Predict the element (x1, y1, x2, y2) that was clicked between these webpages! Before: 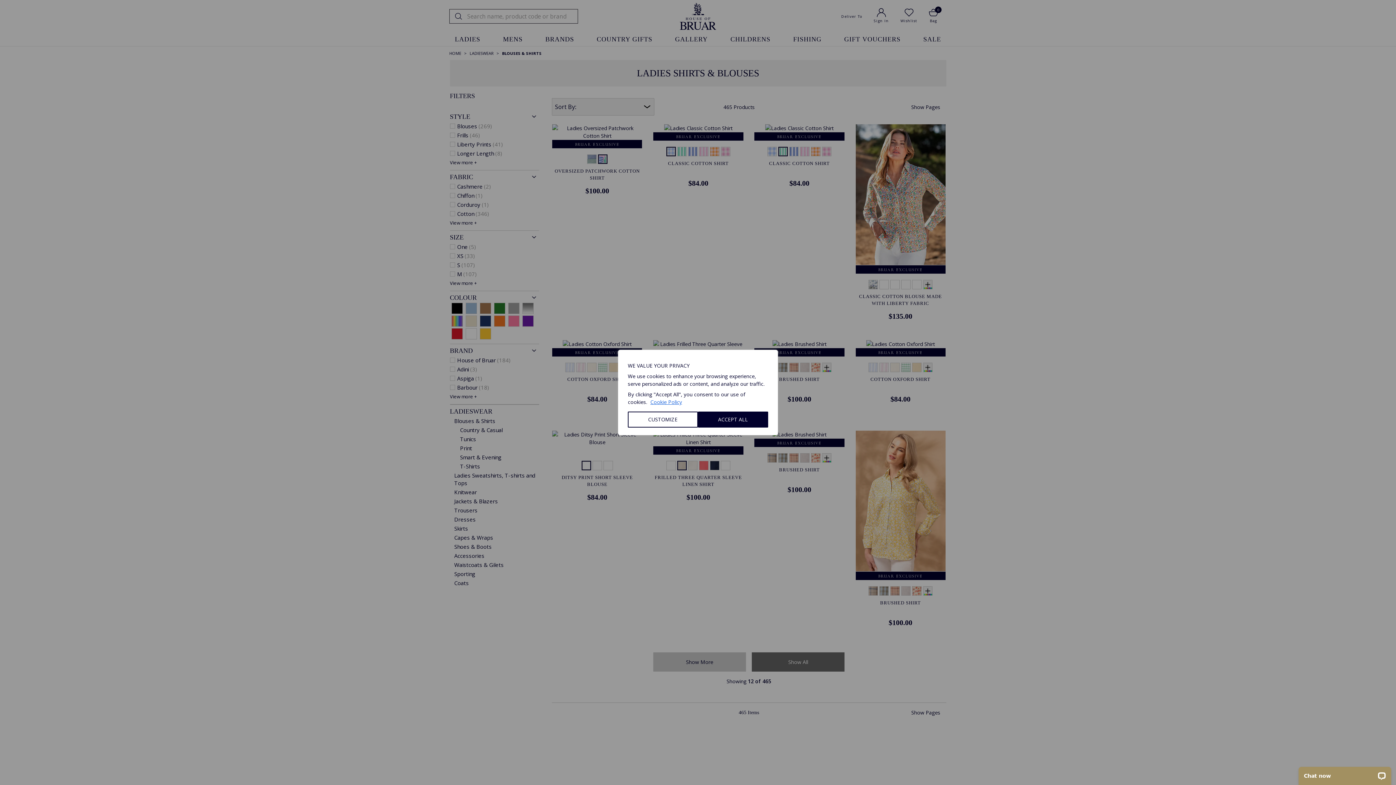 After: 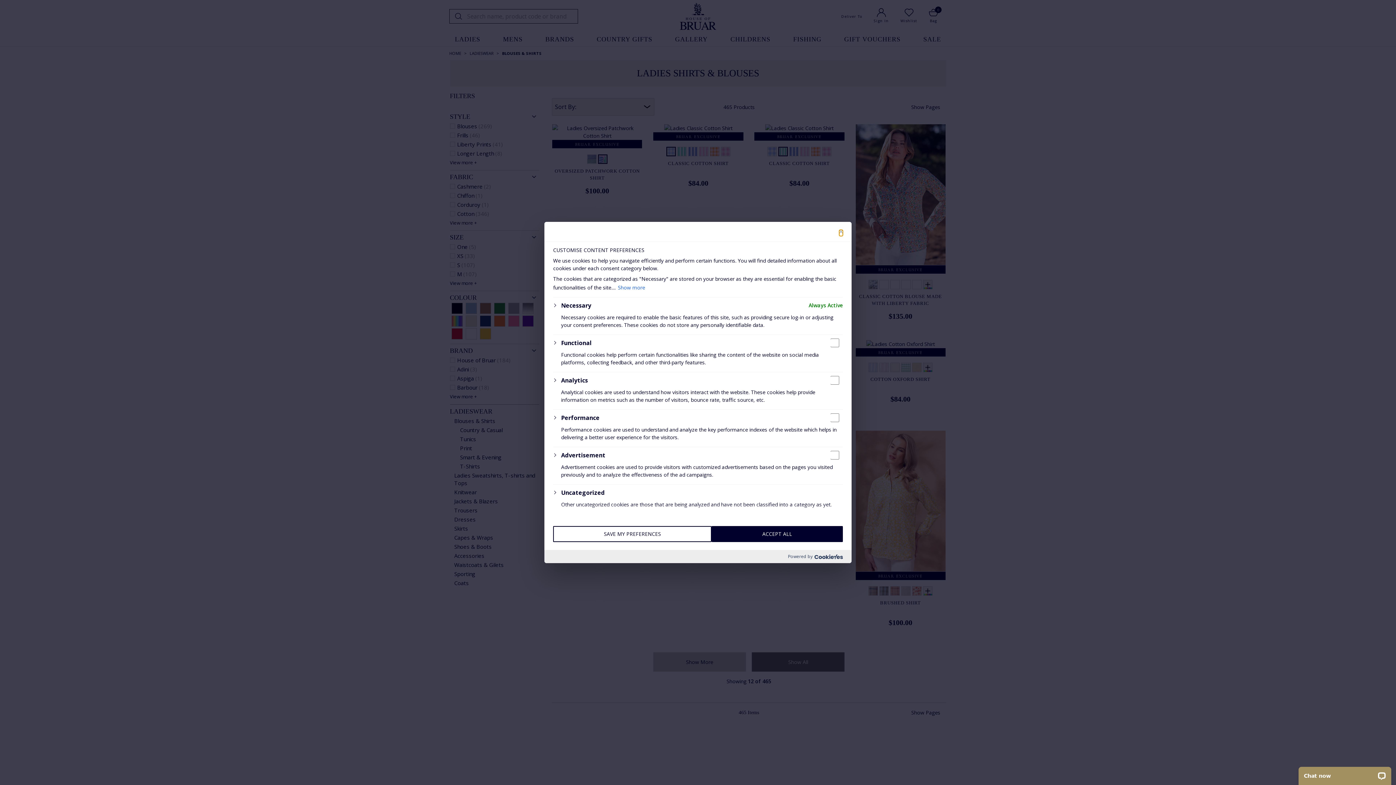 Action: bbox: (628, 411, 698, 427) label: CUSTOMIZE